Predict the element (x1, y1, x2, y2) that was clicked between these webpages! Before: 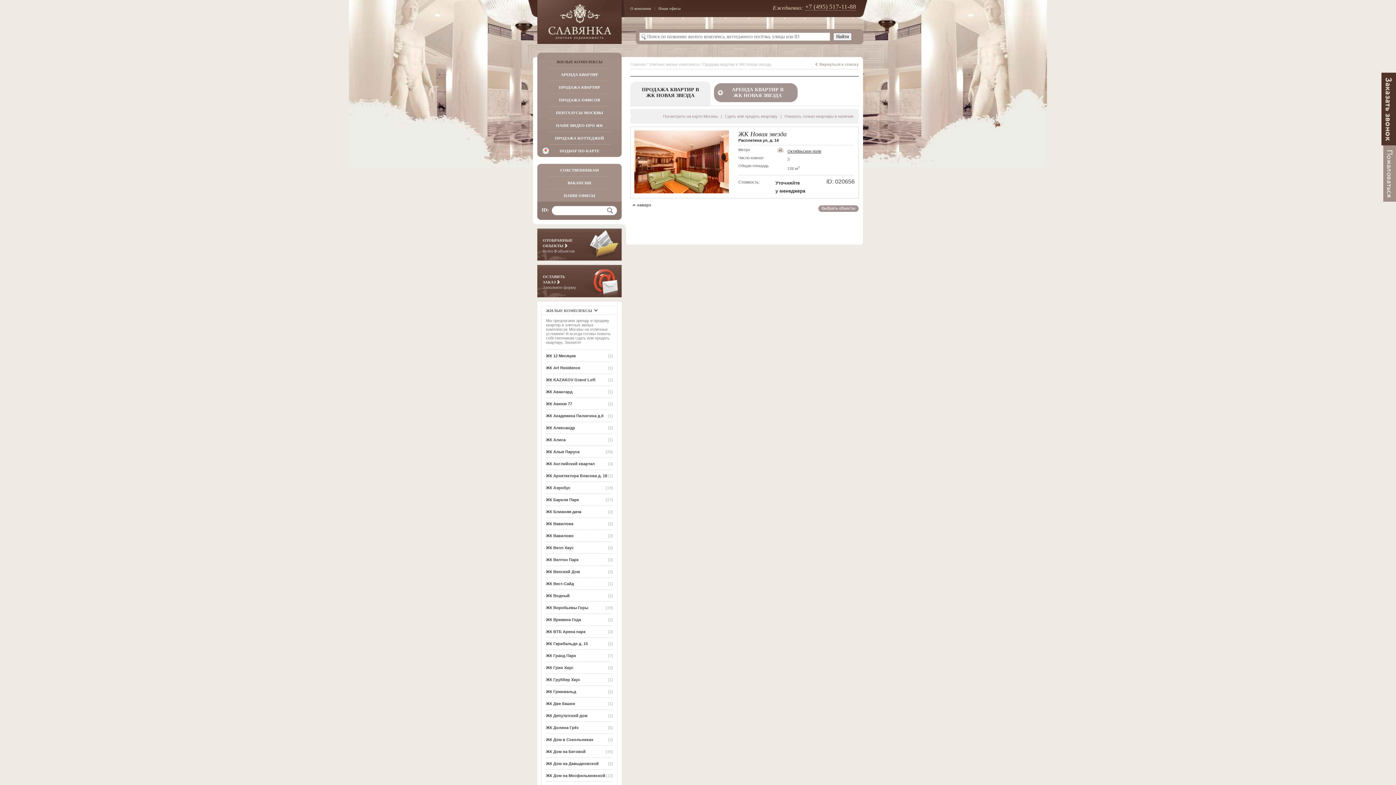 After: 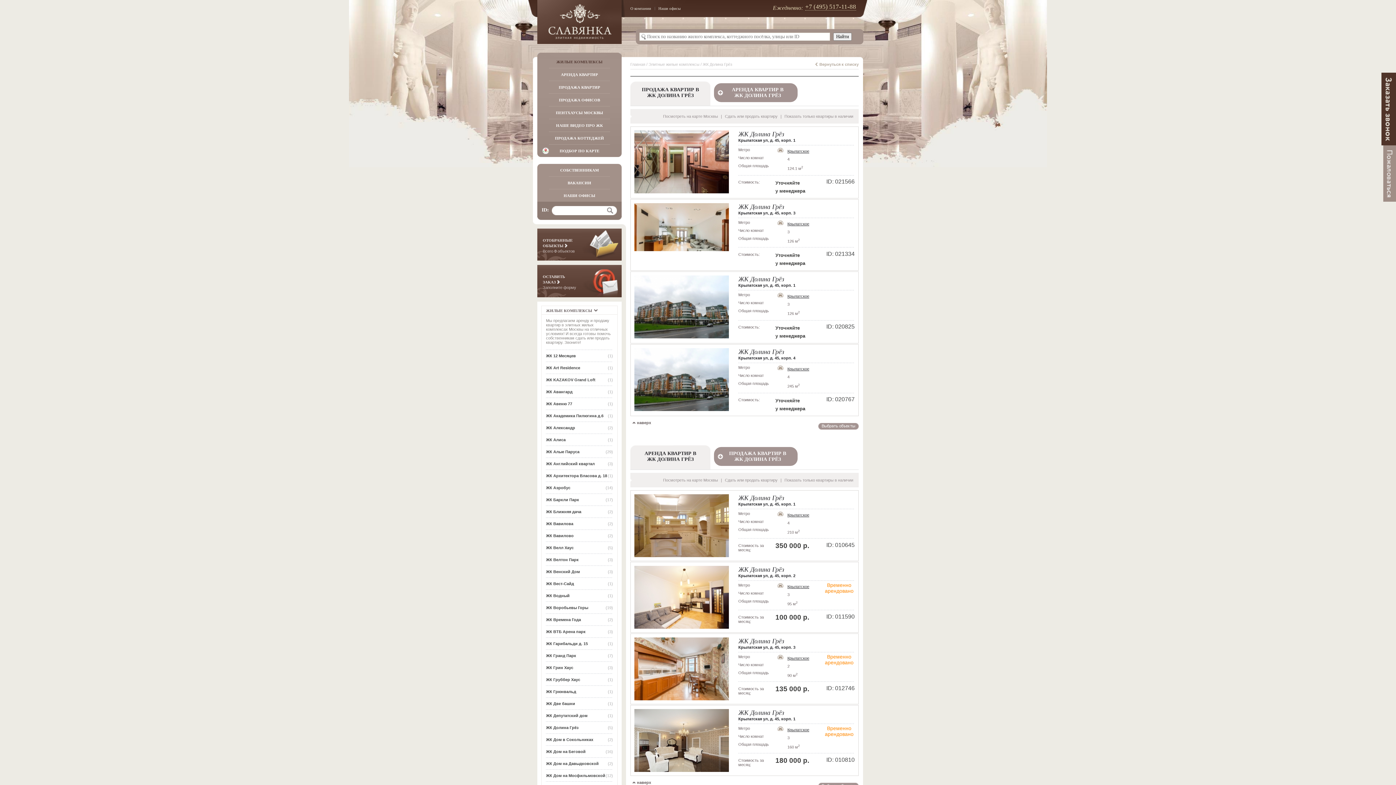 Action: label: ЖК Долина Грёз bbox: (546, 725, 613, 732)